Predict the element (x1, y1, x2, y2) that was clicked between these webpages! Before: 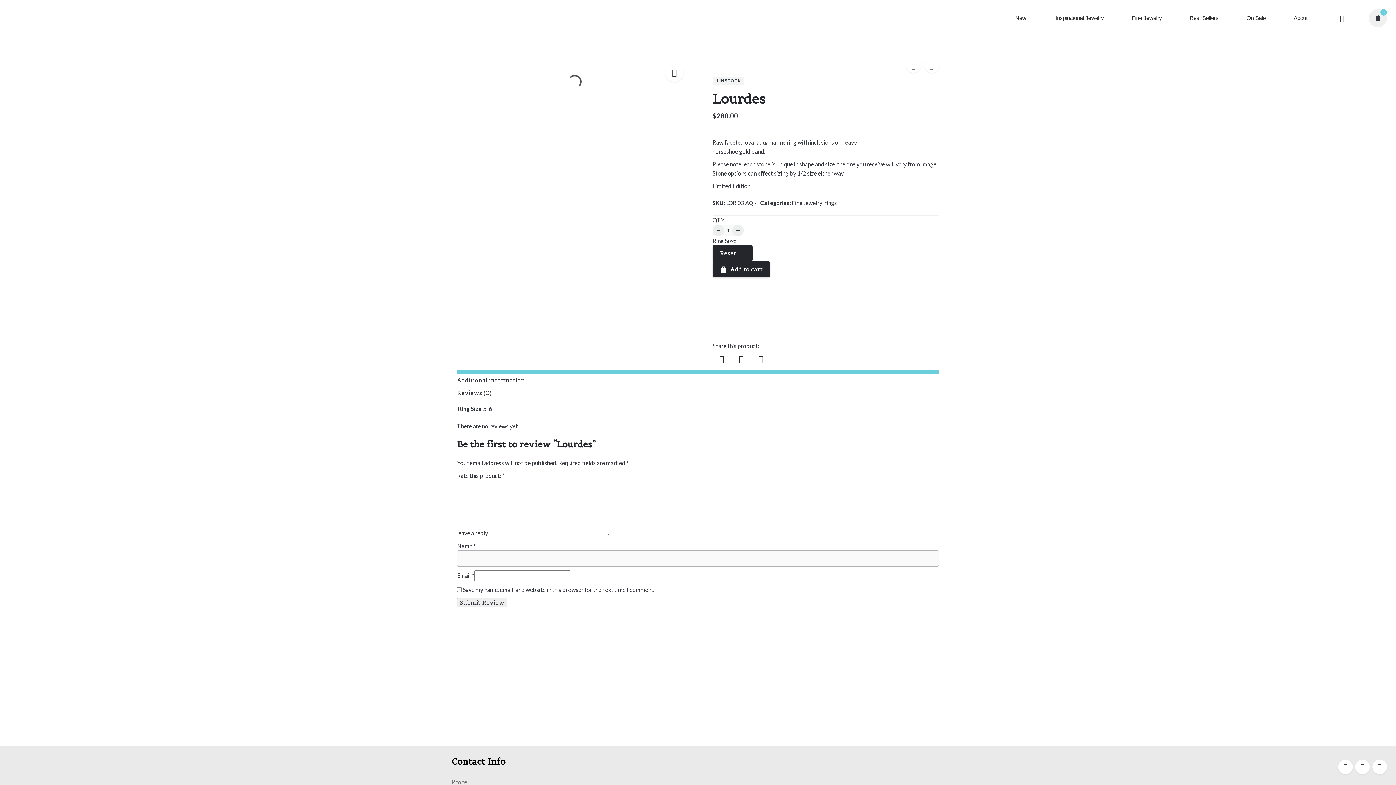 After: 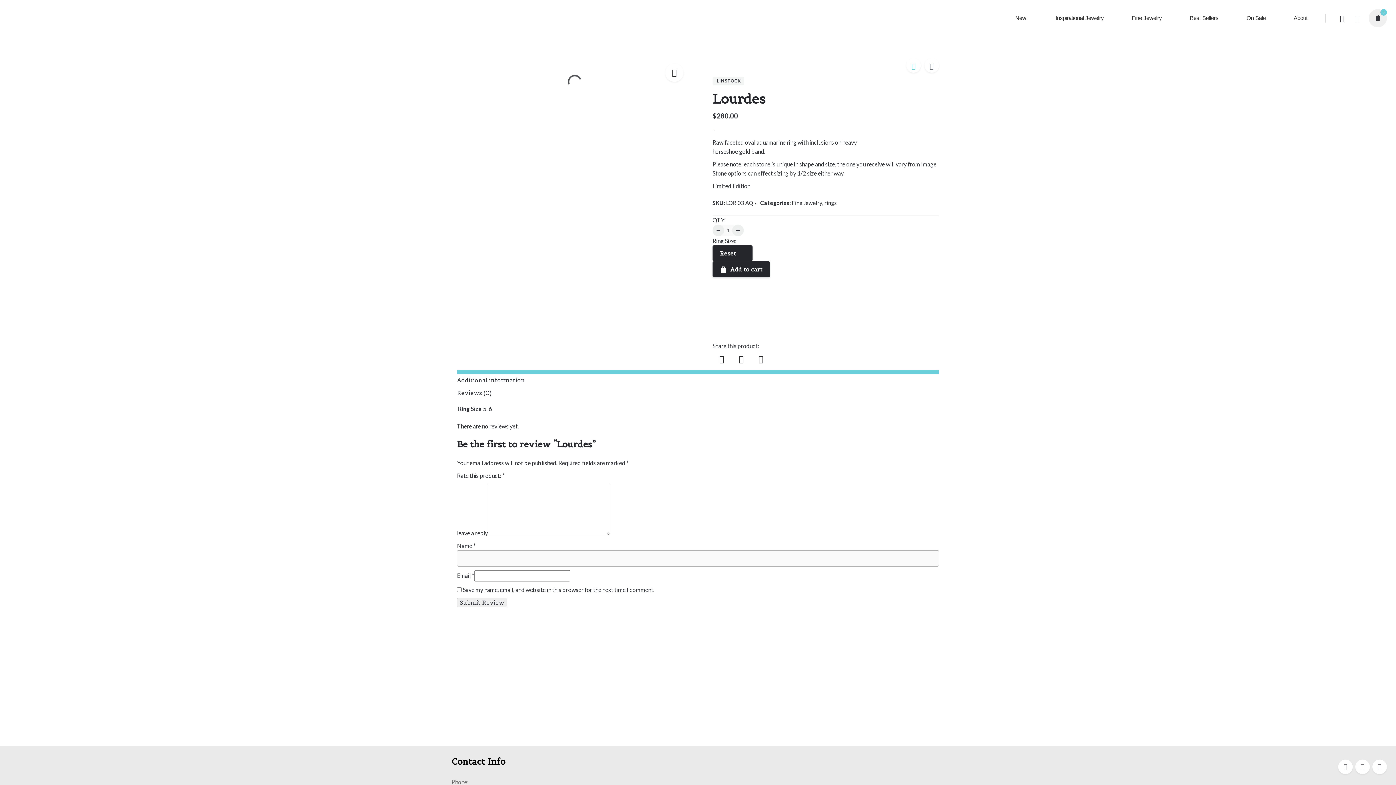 Action: bbox: (906, 58, 921, 72) label: prev